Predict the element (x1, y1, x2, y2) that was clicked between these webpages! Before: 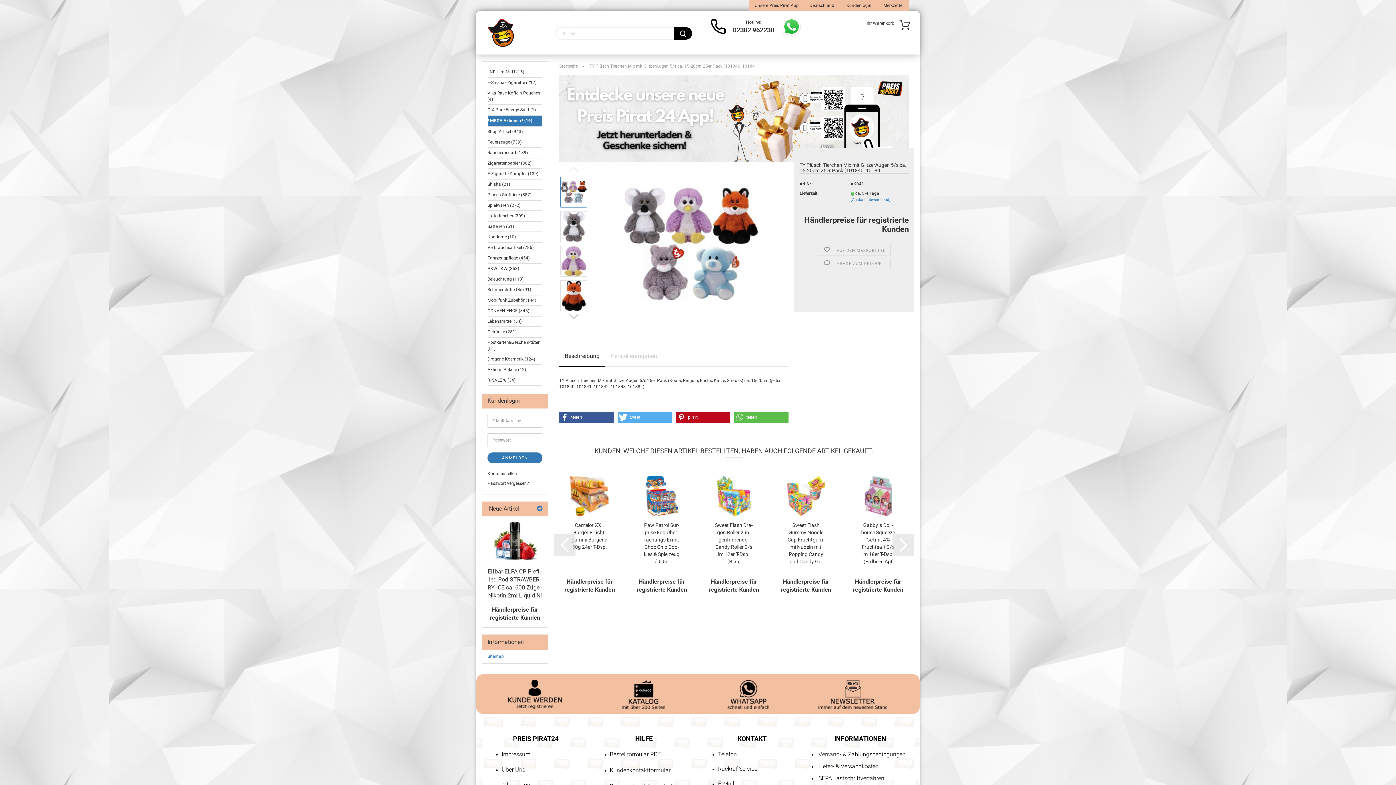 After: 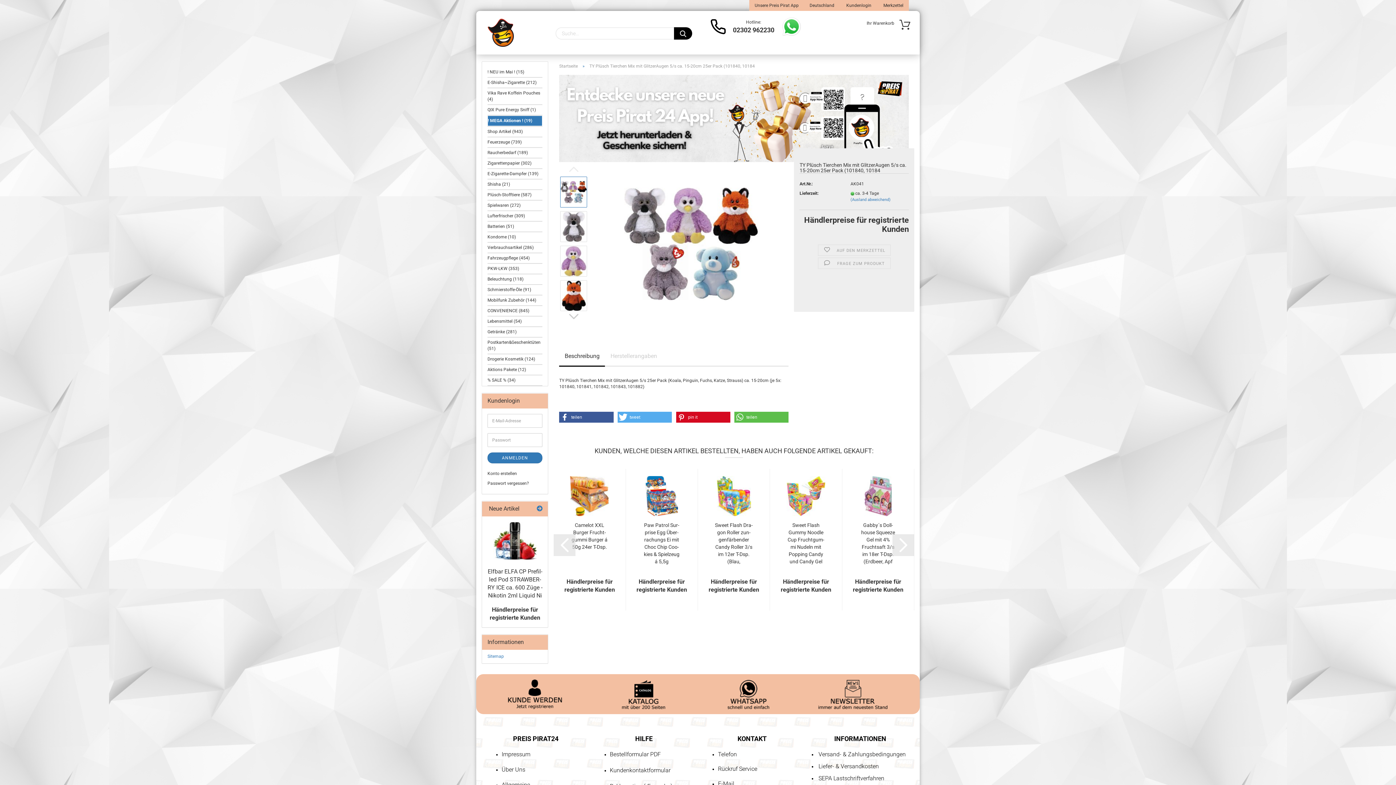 Action: label: Bei Pinterest pinnen bbox: (676, 412, 730, 423)